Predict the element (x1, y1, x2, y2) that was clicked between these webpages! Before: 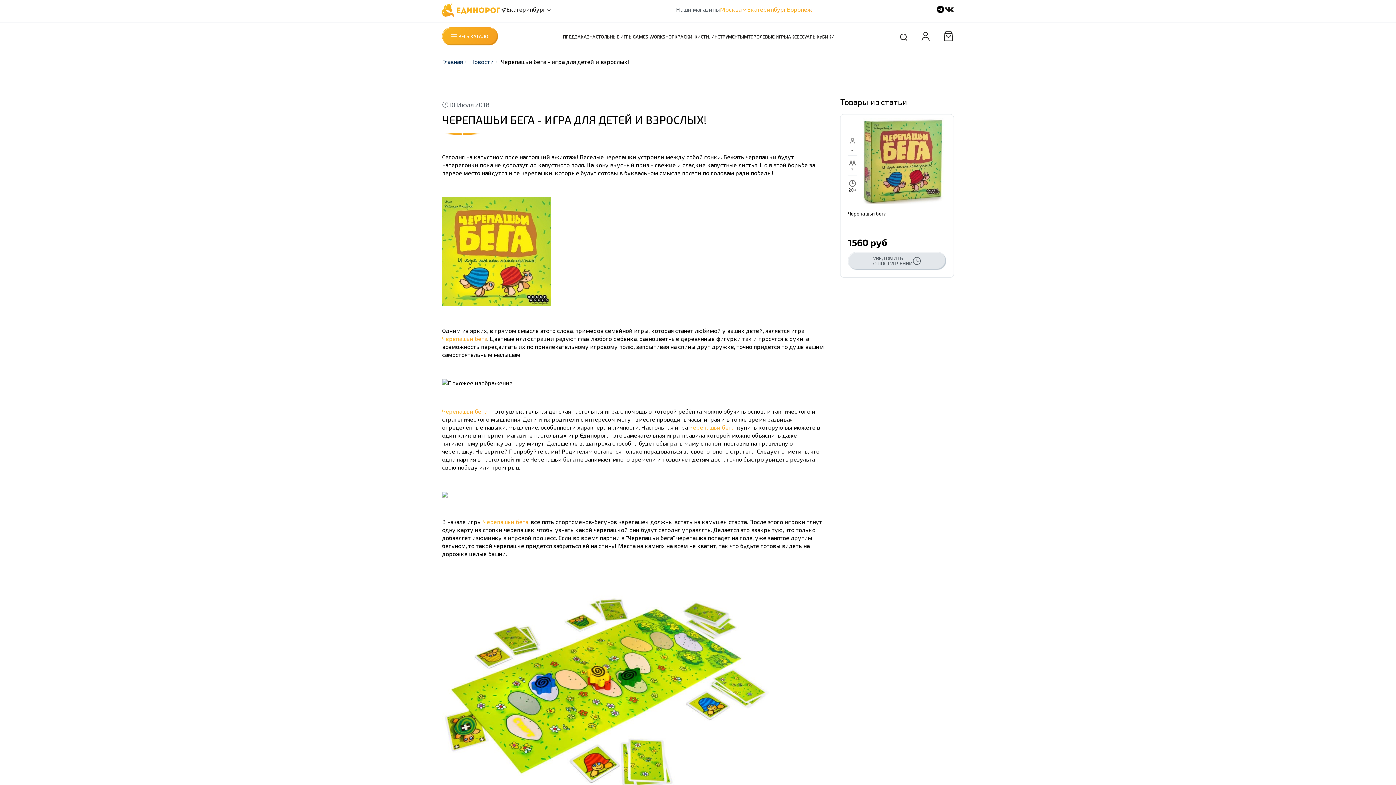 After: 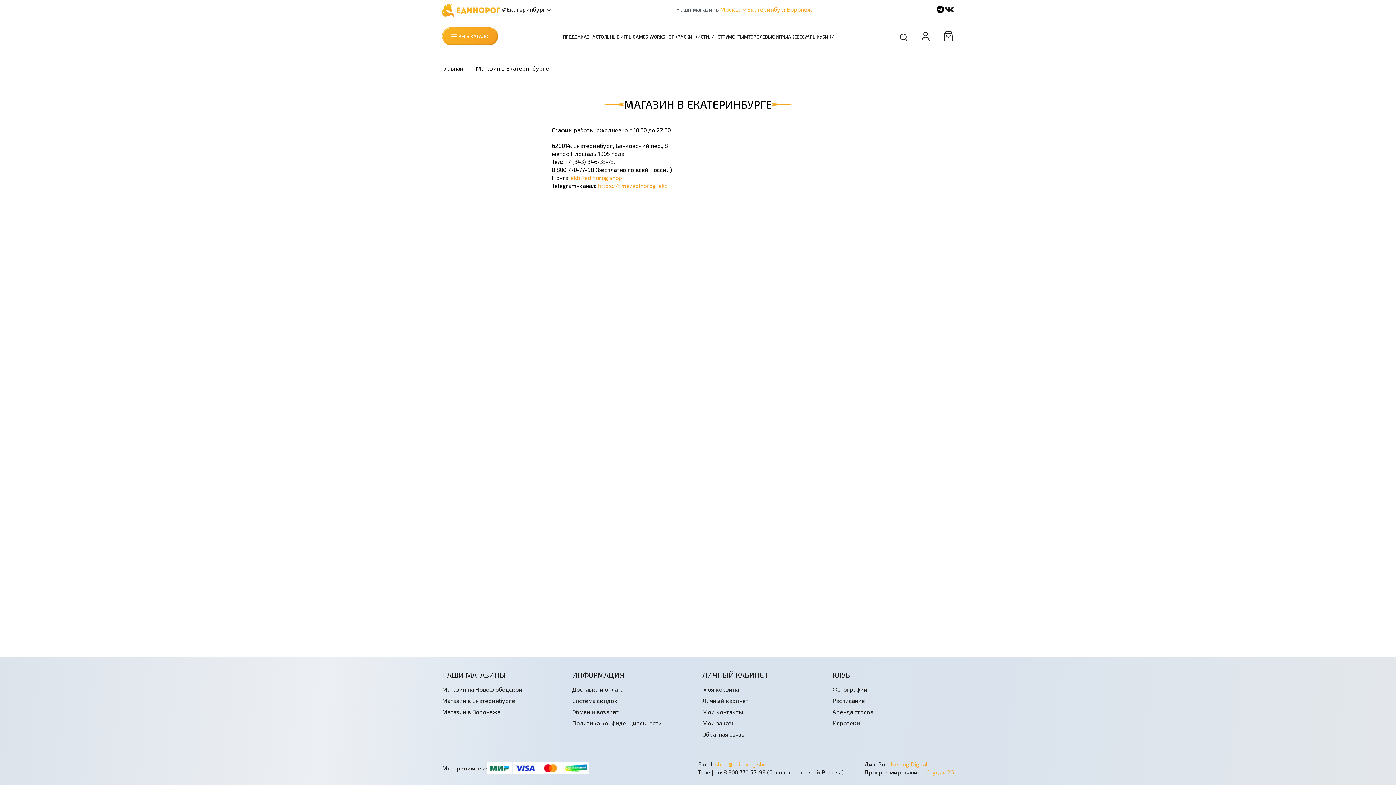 Action: label: Екатеринбург bbox: (747, 5, 787, 13)